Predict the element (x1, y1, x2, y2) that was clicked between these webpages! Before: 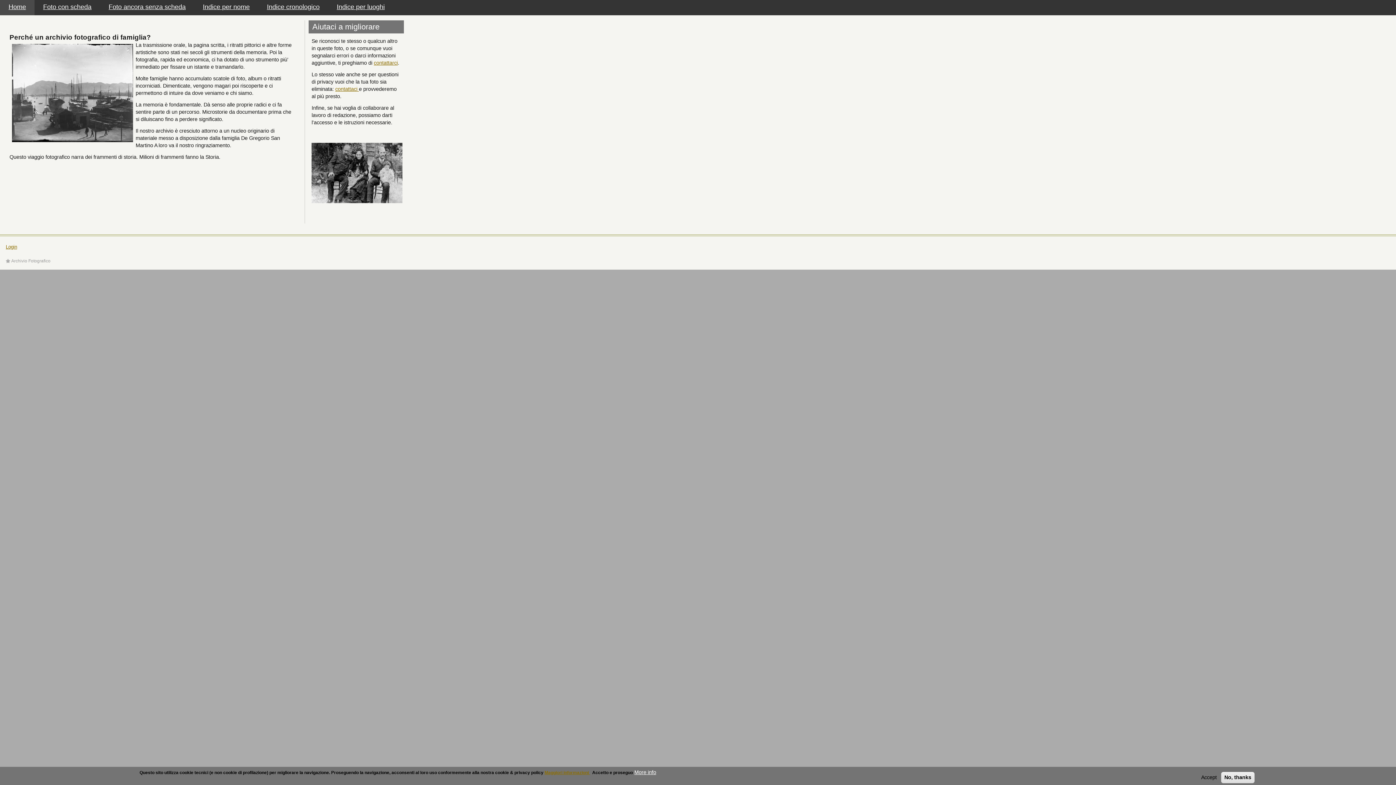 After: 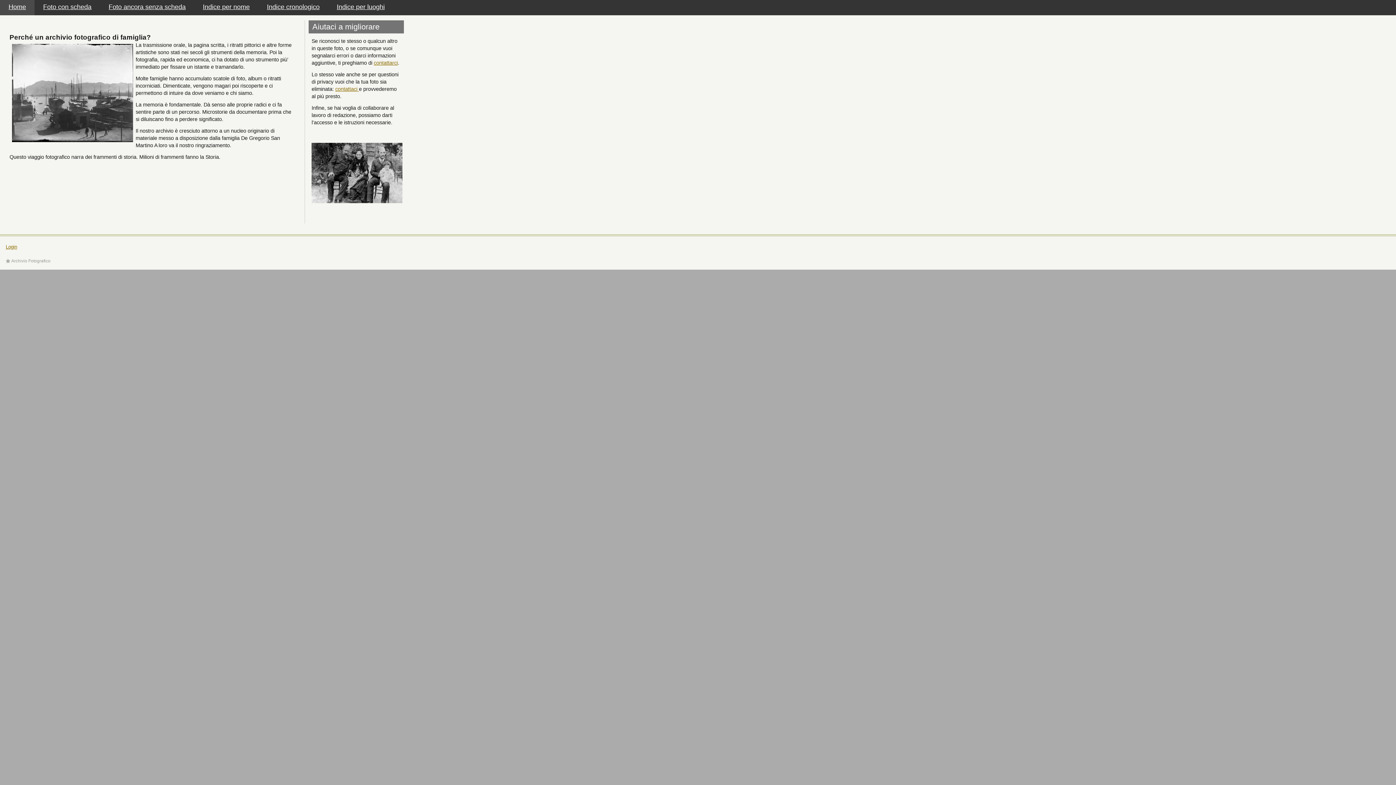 Action: bbox: (1198, 774, 1220, 781) label: Accept